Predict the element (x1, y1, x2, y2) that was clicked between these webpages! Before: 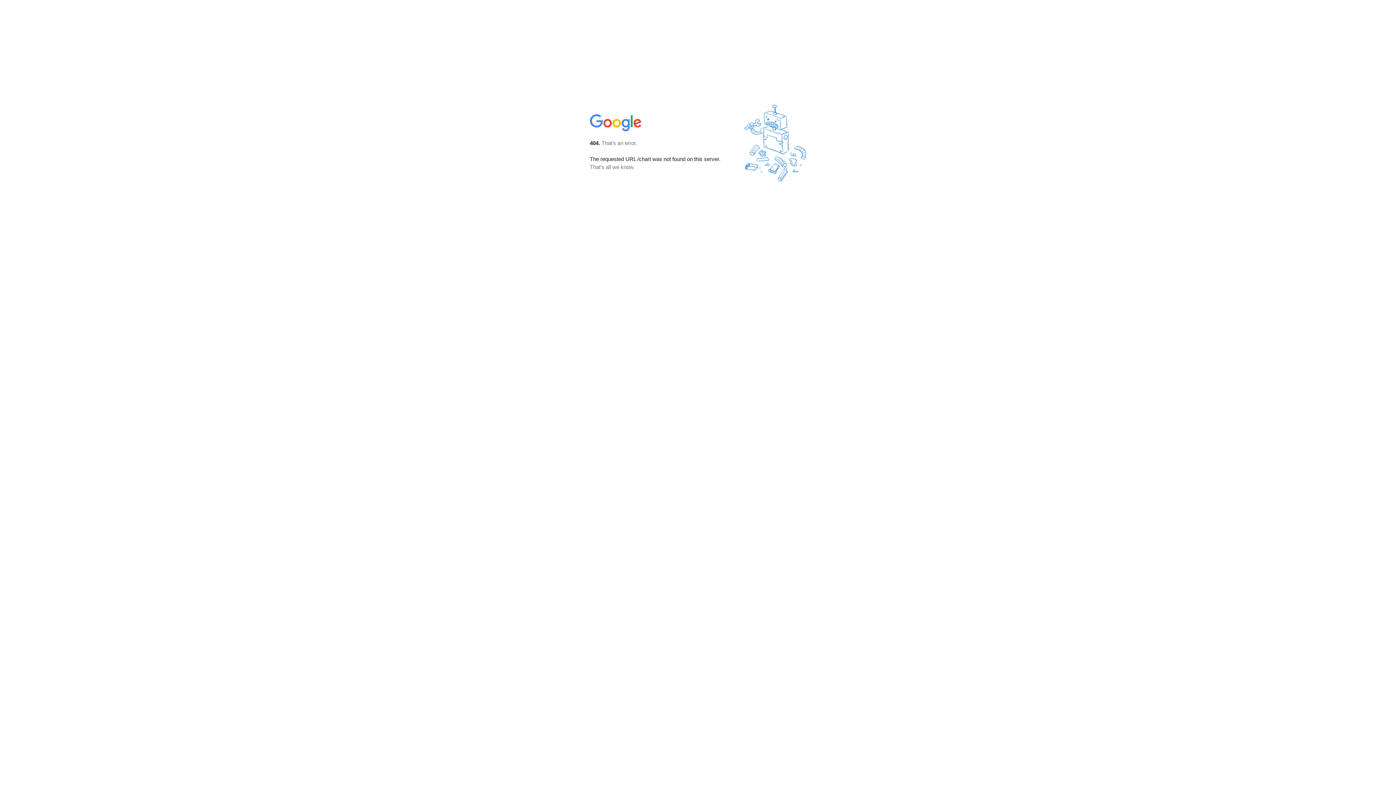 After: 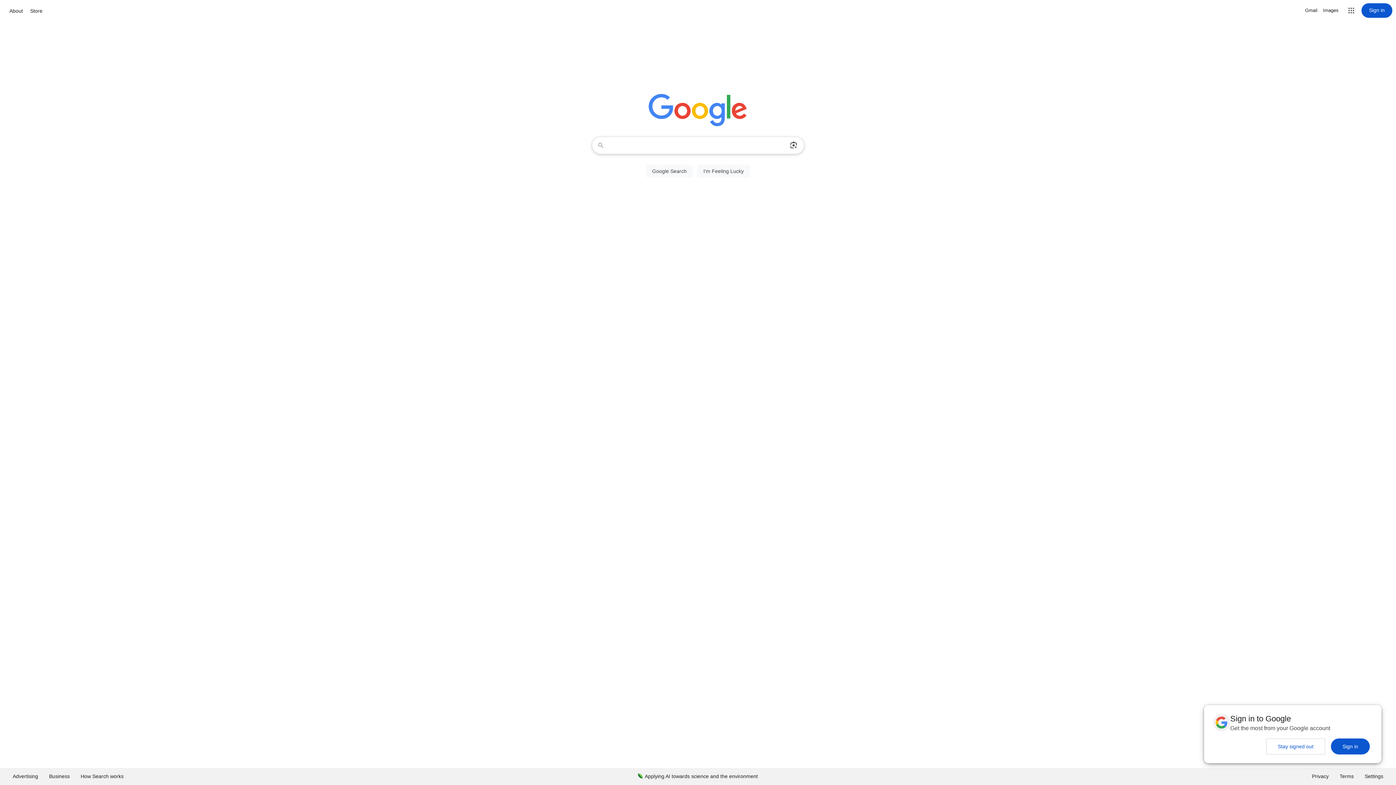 Action: bbox: (590, 127, 642, 134)